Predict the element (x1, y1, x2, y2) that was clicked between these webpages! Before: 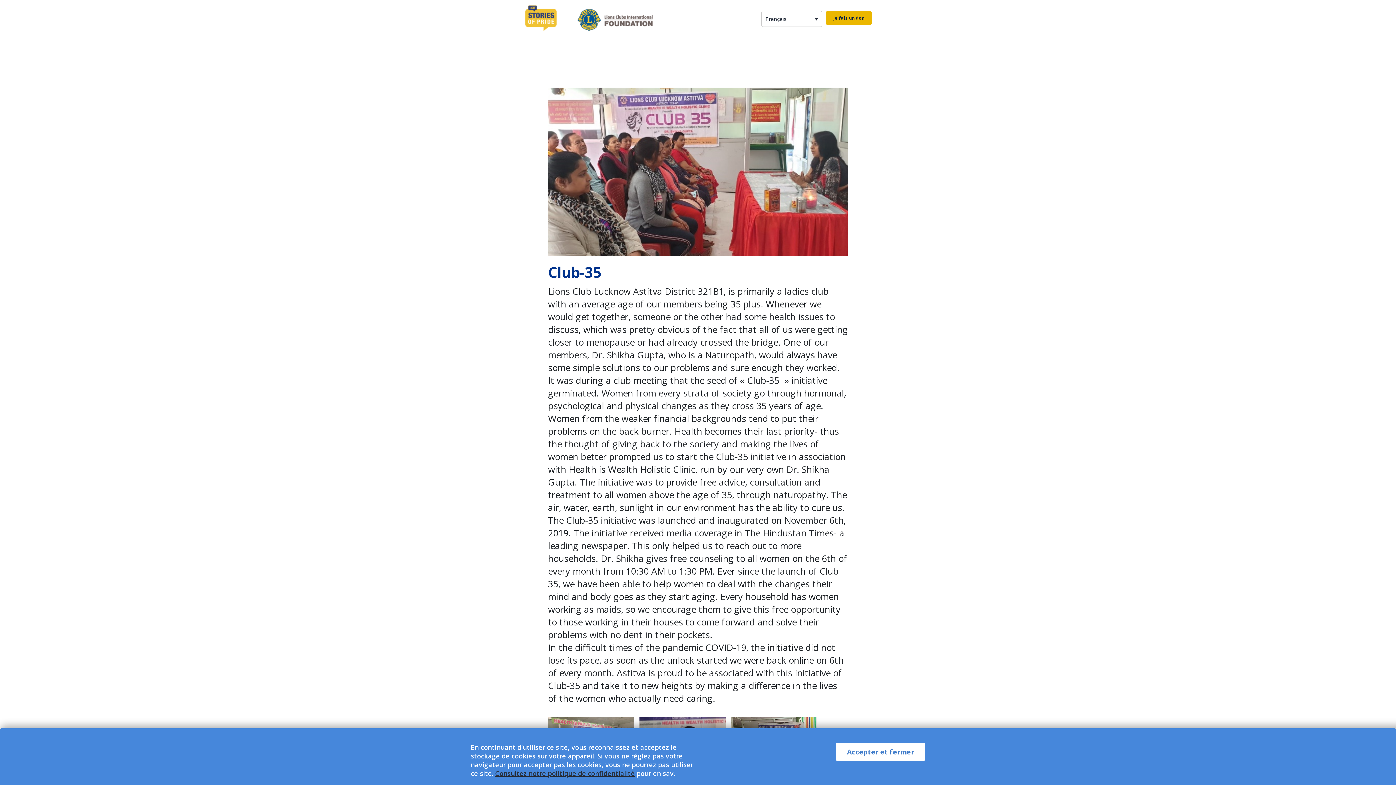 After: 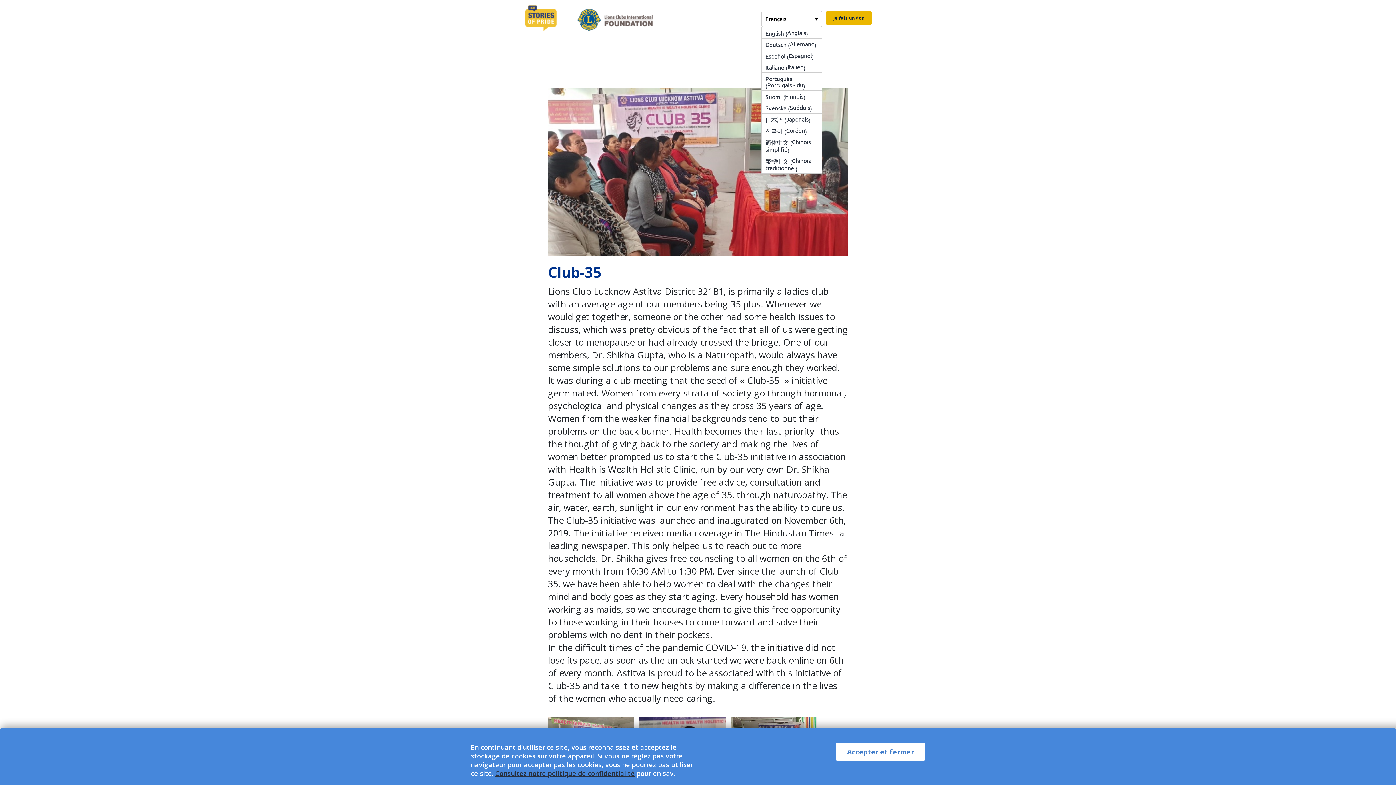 Action: label: Français bbox: (761, 10, 822, 26)